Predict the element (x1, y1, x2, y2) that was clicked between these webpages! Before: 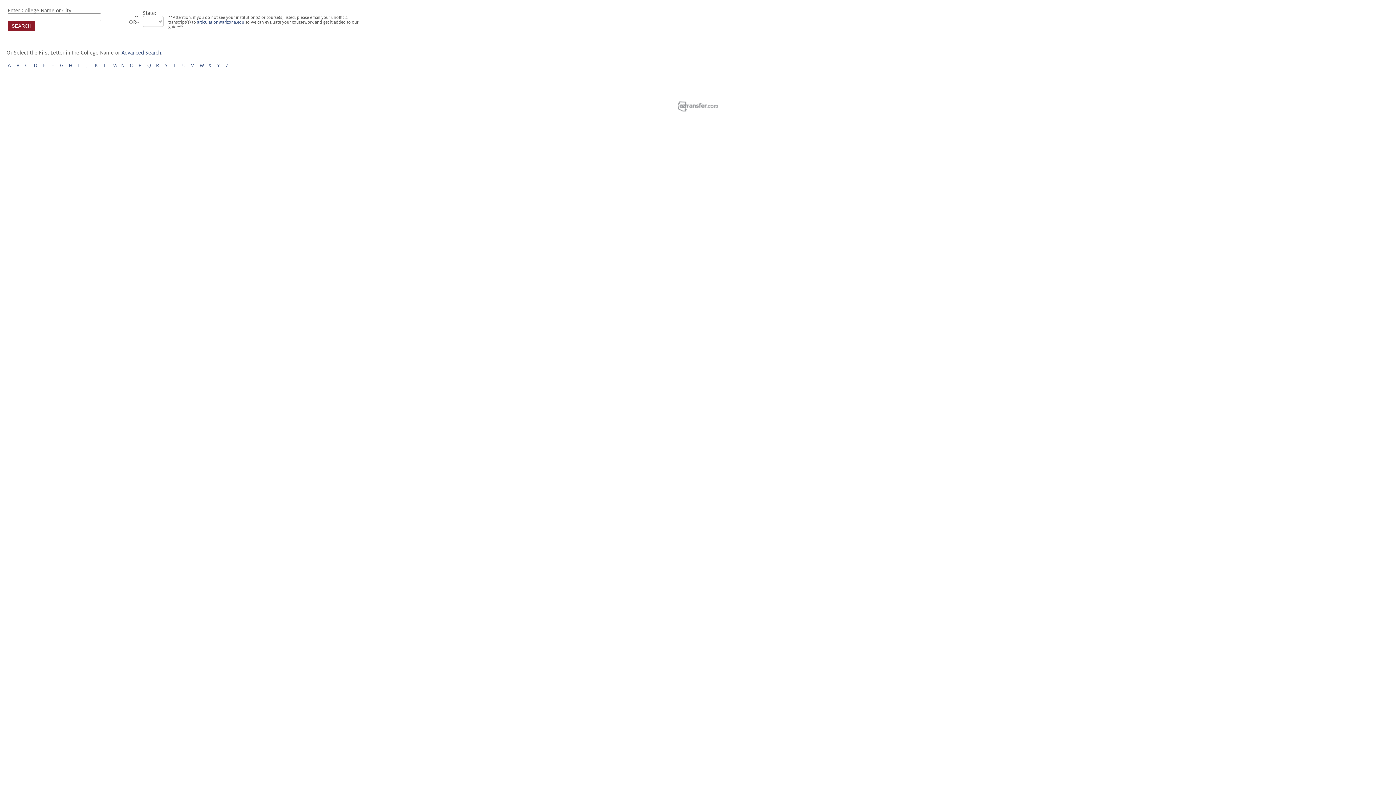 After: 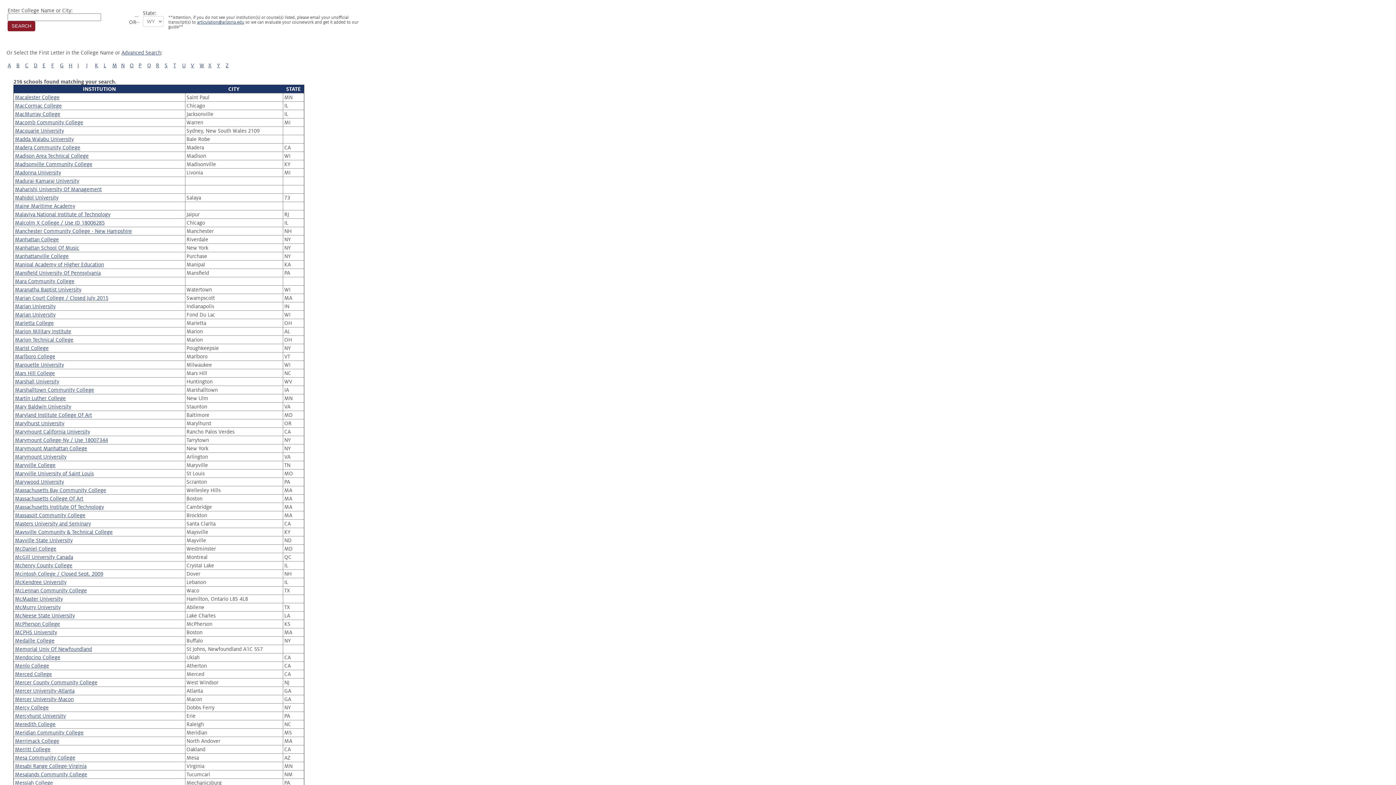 Action: label: M bbox: (112, 62, 117, 68)